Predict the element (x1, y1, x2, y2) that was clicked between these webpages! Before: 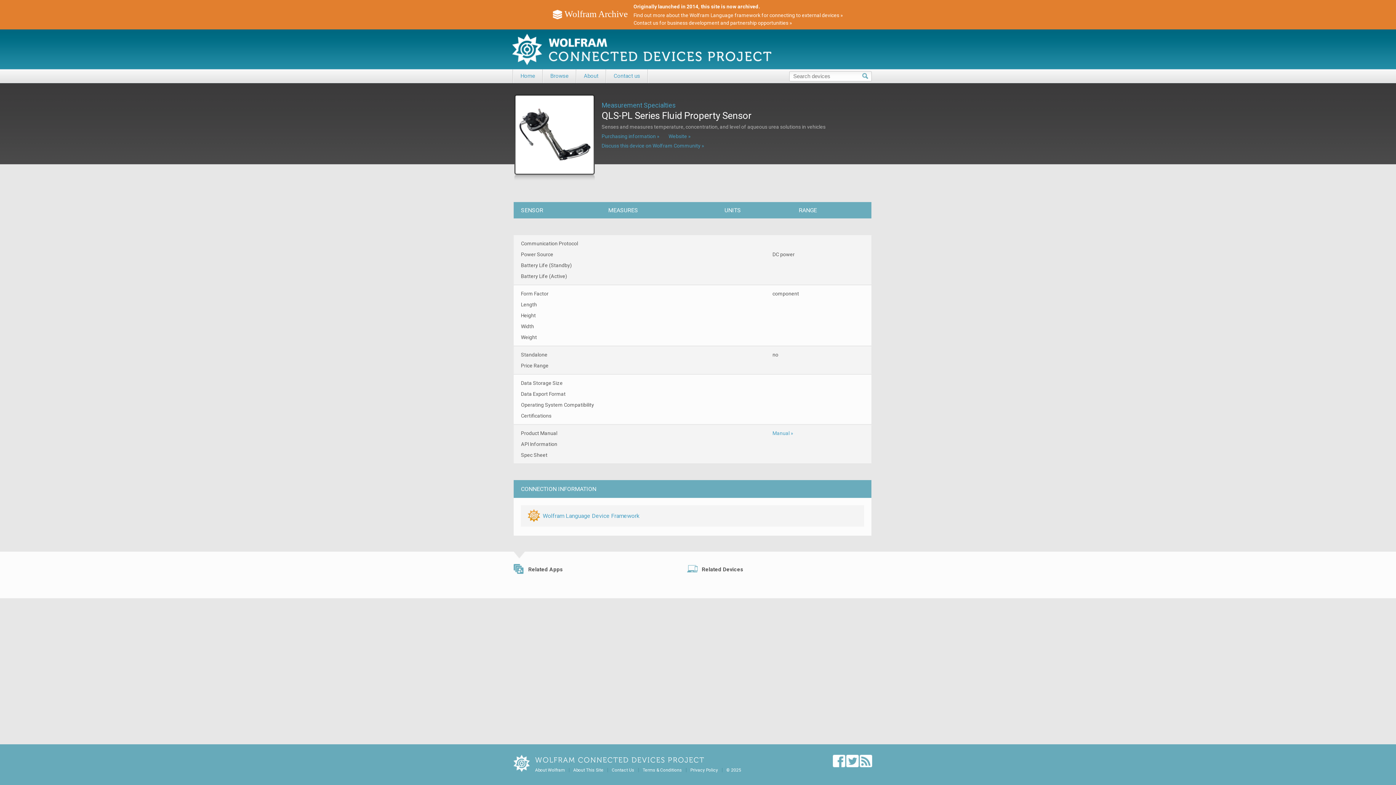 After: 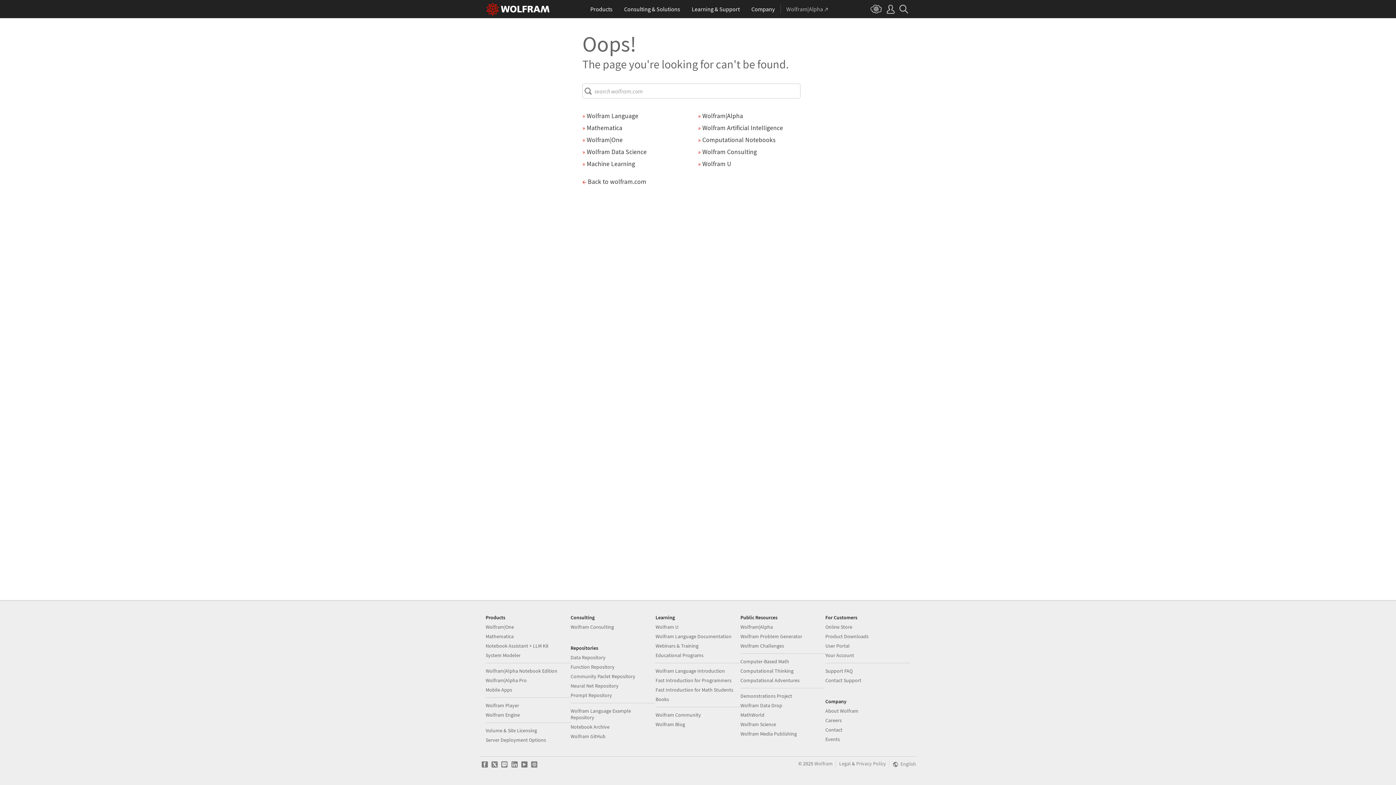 Action: label: About Wolfram bbox: (535, 768, 565, 773)